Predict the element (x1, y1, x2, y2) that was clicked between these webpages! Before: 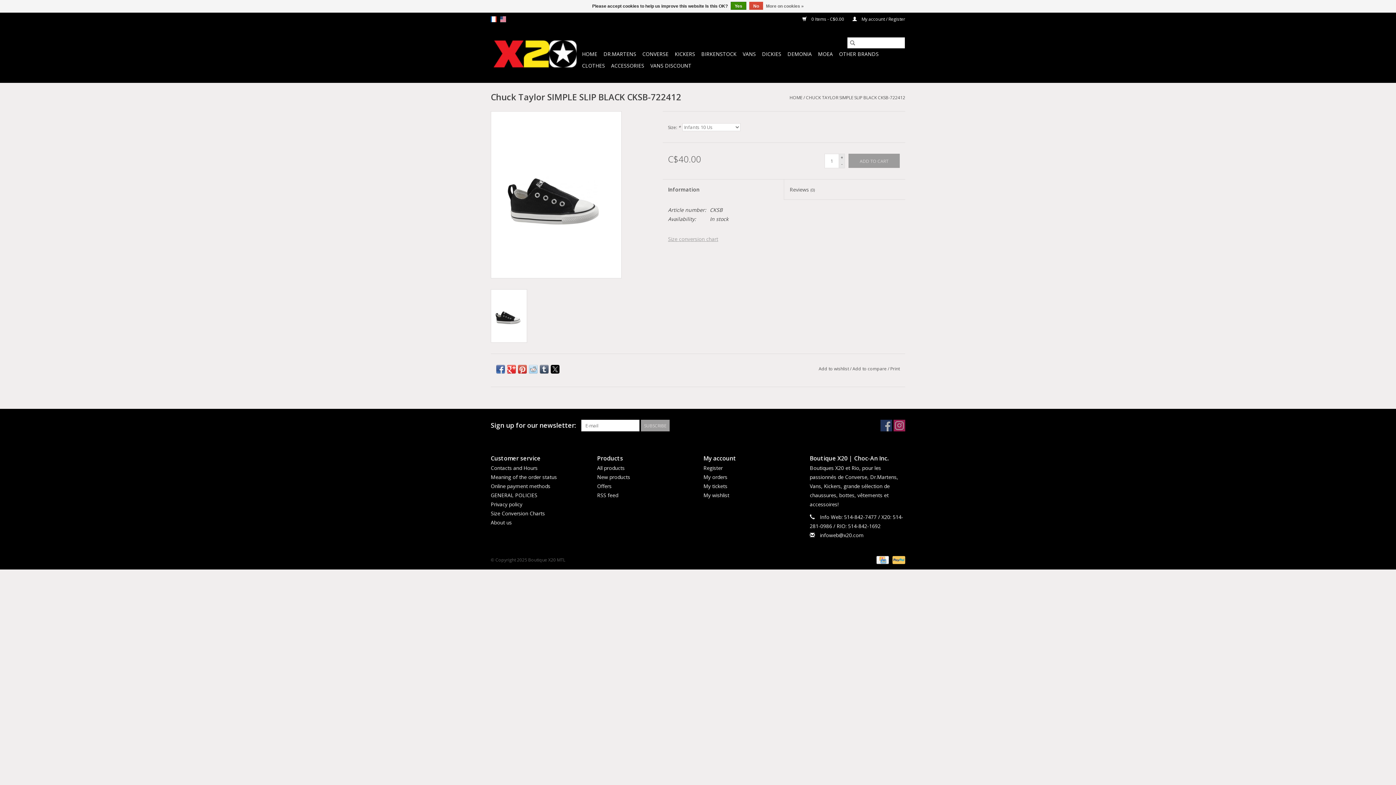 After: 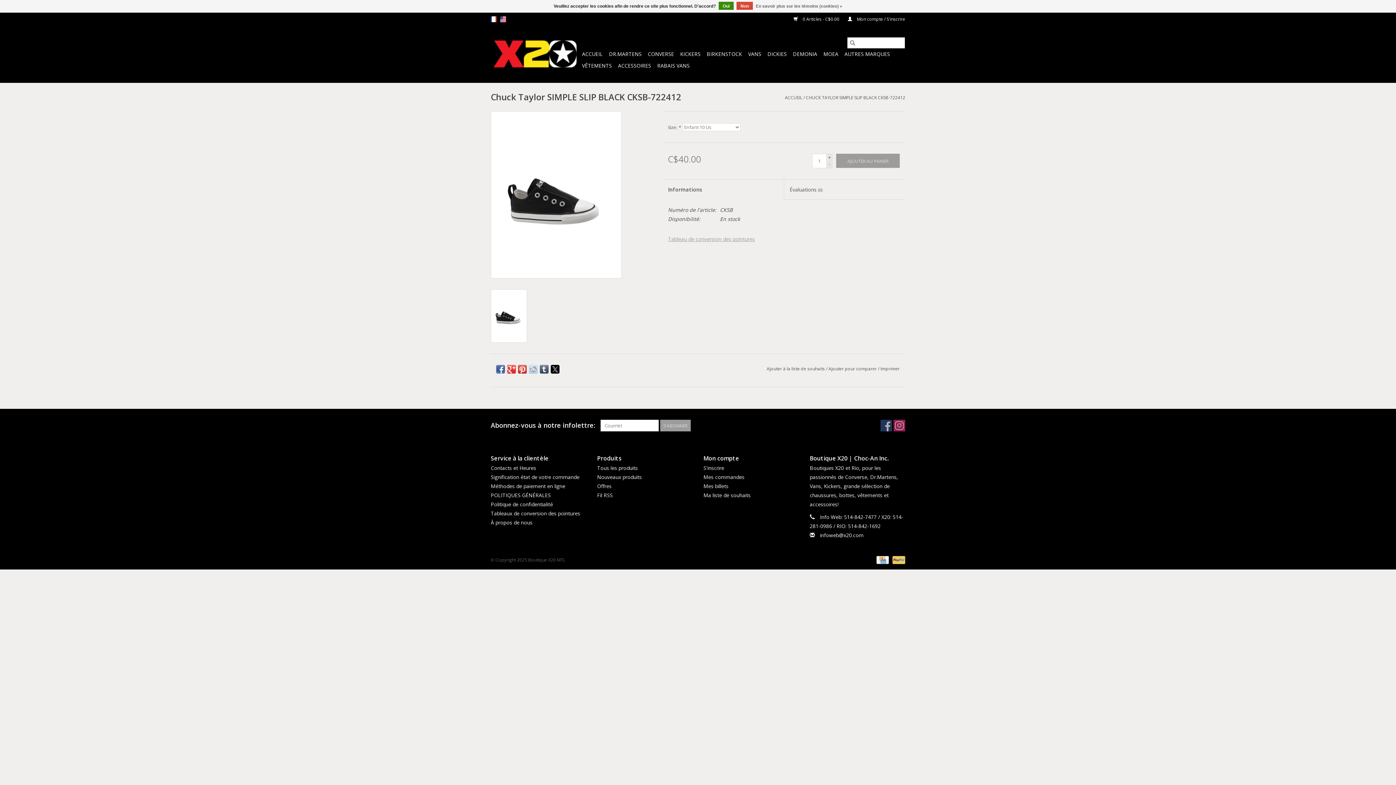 Action: bbox: (490, 16, 496, 22) label: fr